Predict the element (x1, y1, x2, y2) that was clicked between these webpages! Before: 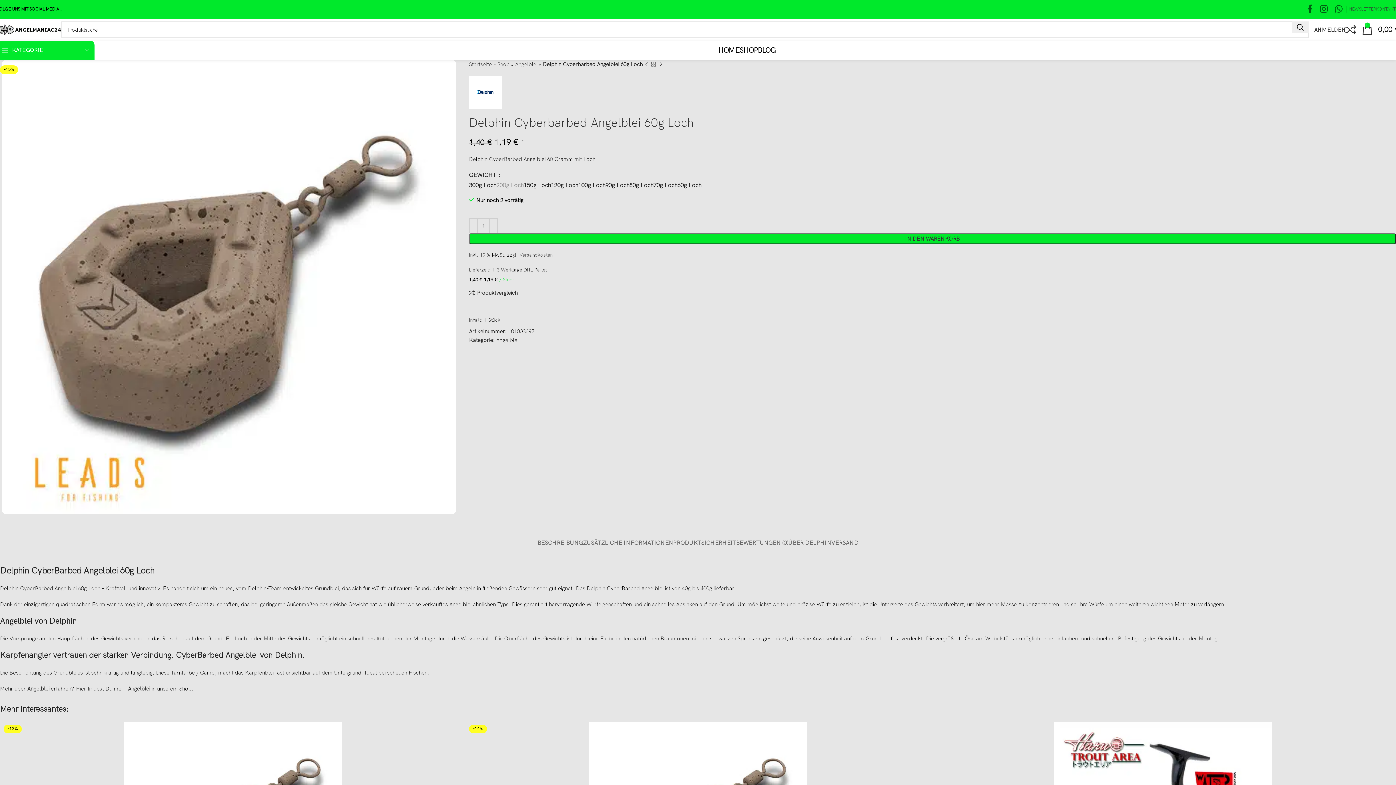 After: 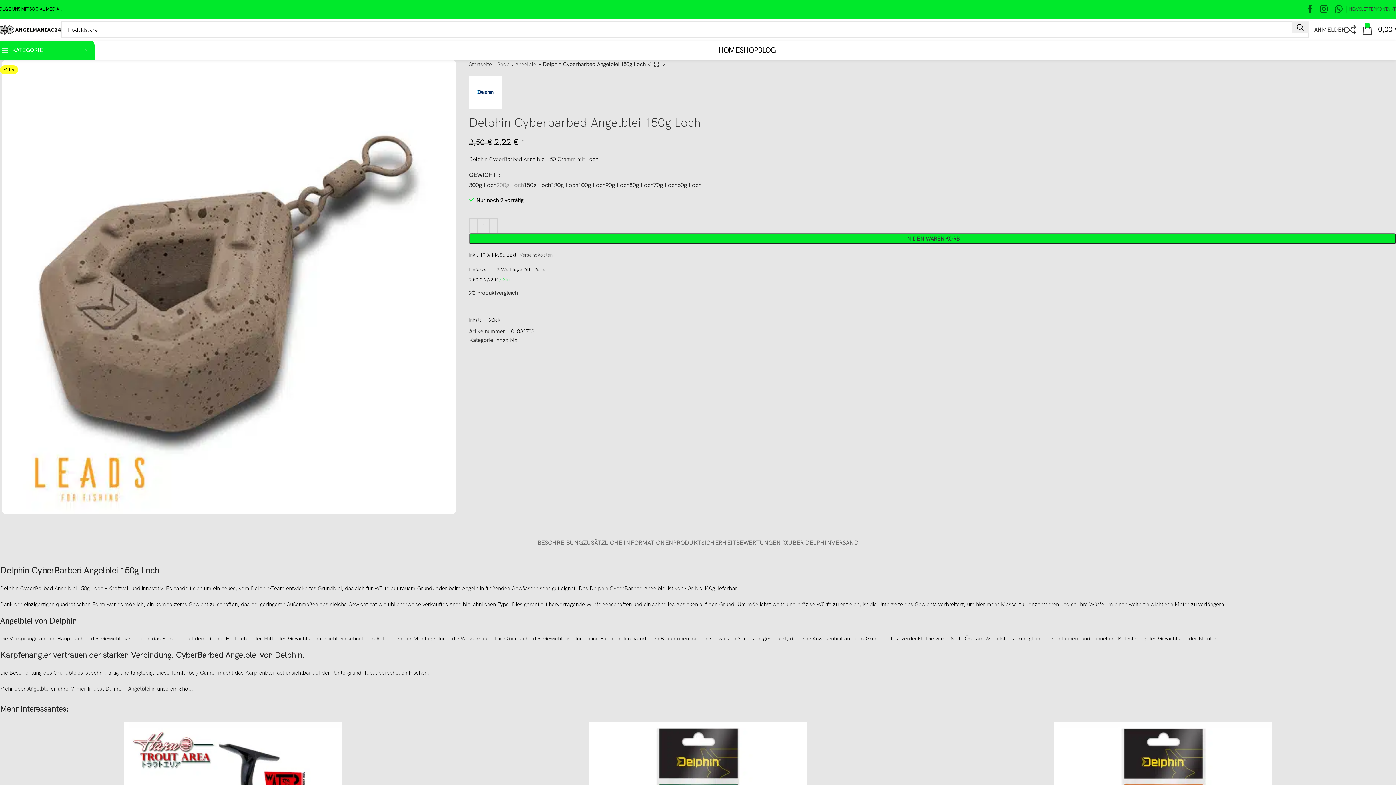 Action: label: 150g Loch bbox: (523, 182, 550, 189)